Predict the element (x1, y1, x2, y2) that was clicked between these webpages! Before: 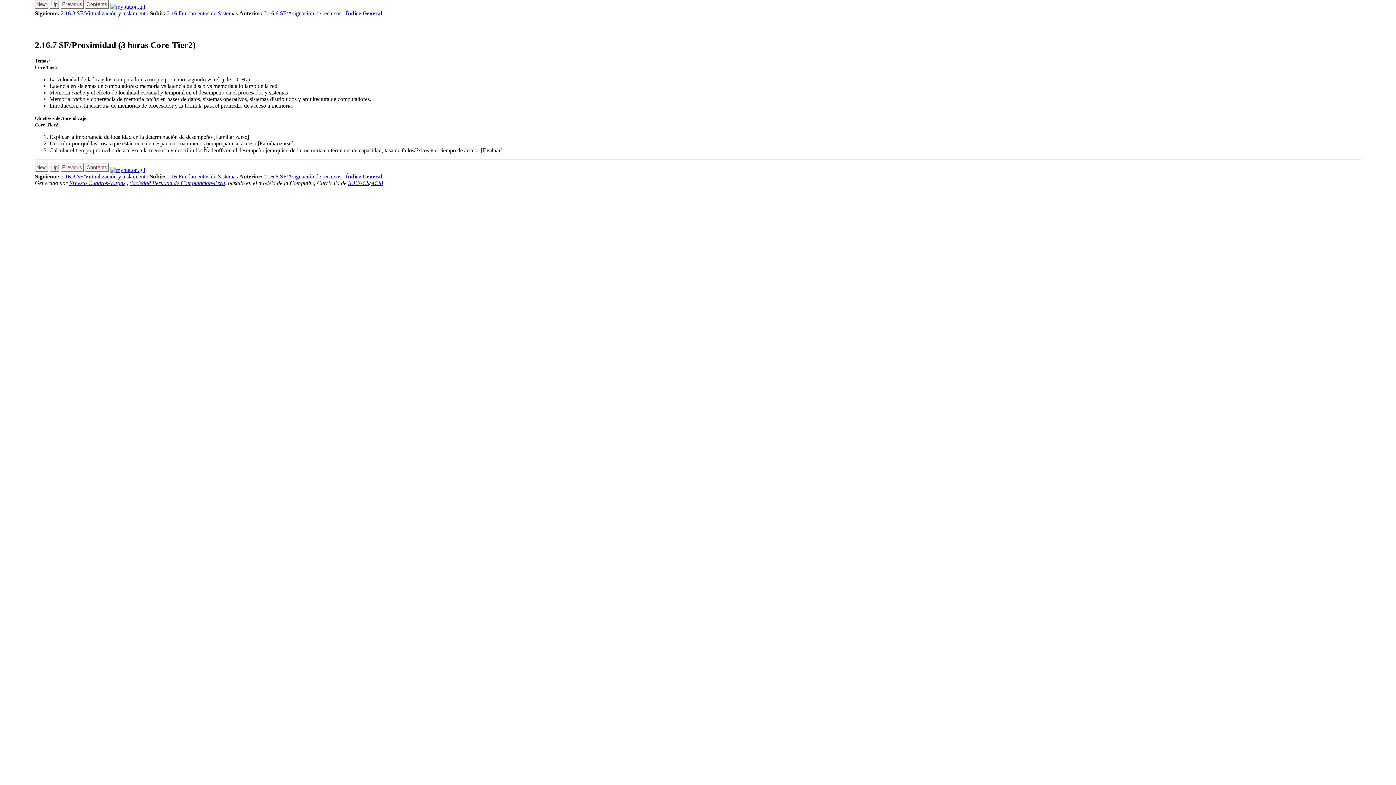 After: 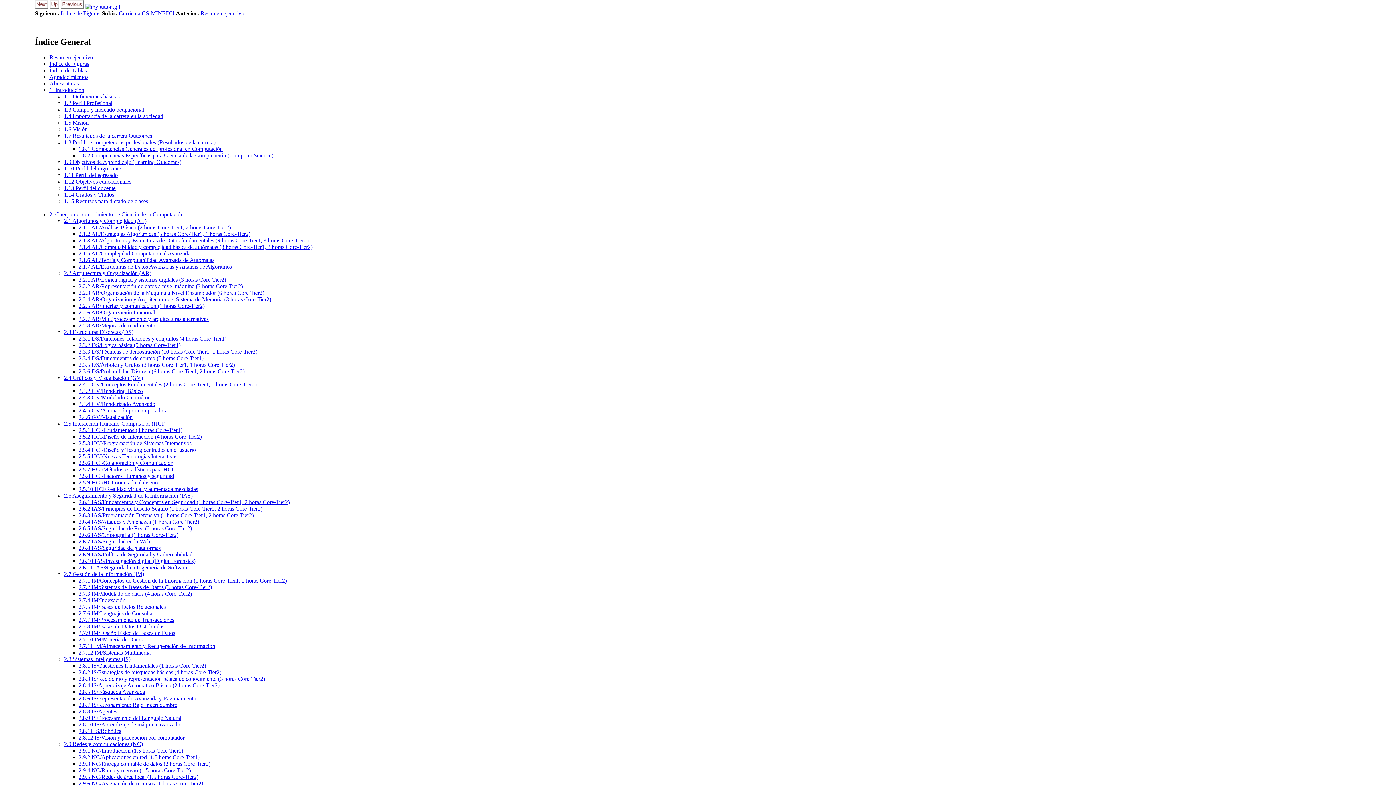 Action: bbox: (345, 173, 382, 179) label: Índice General